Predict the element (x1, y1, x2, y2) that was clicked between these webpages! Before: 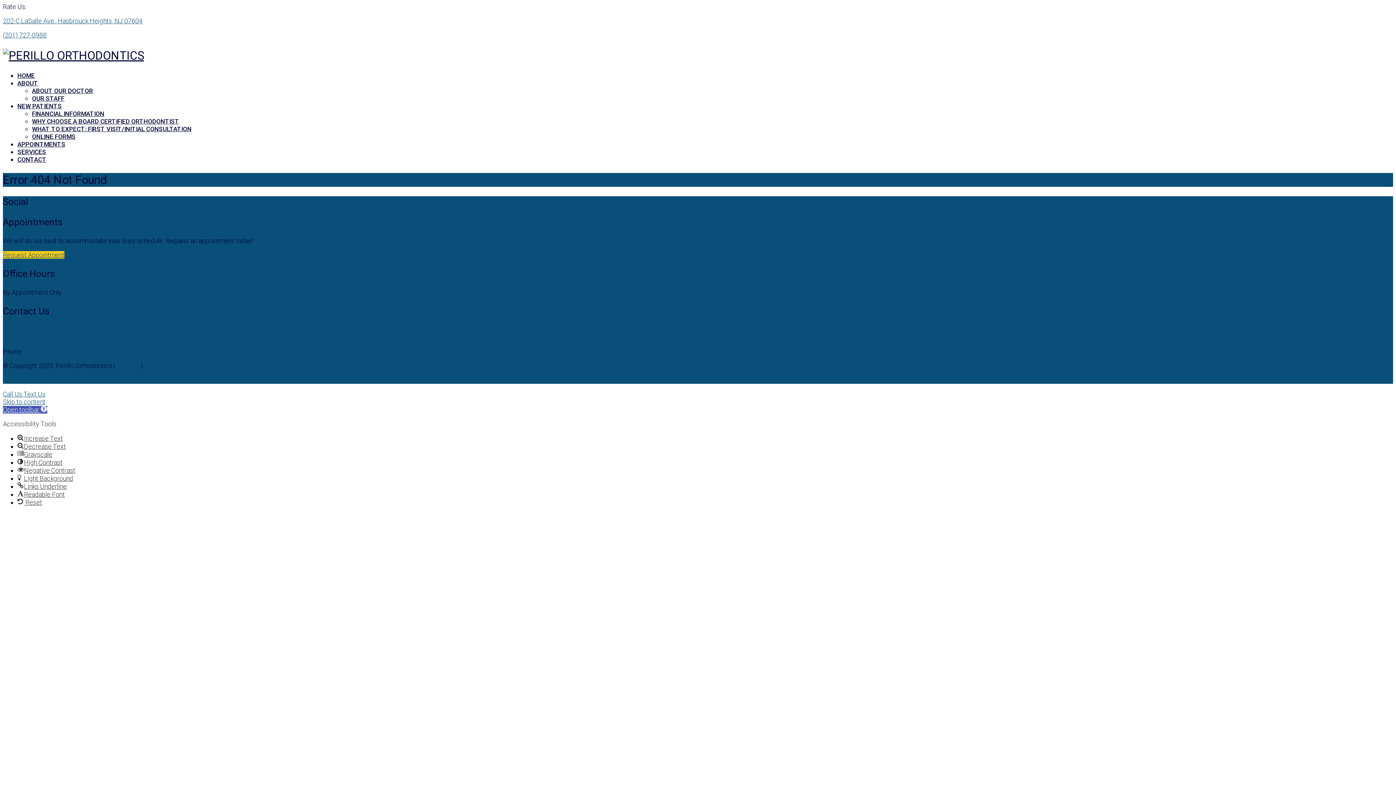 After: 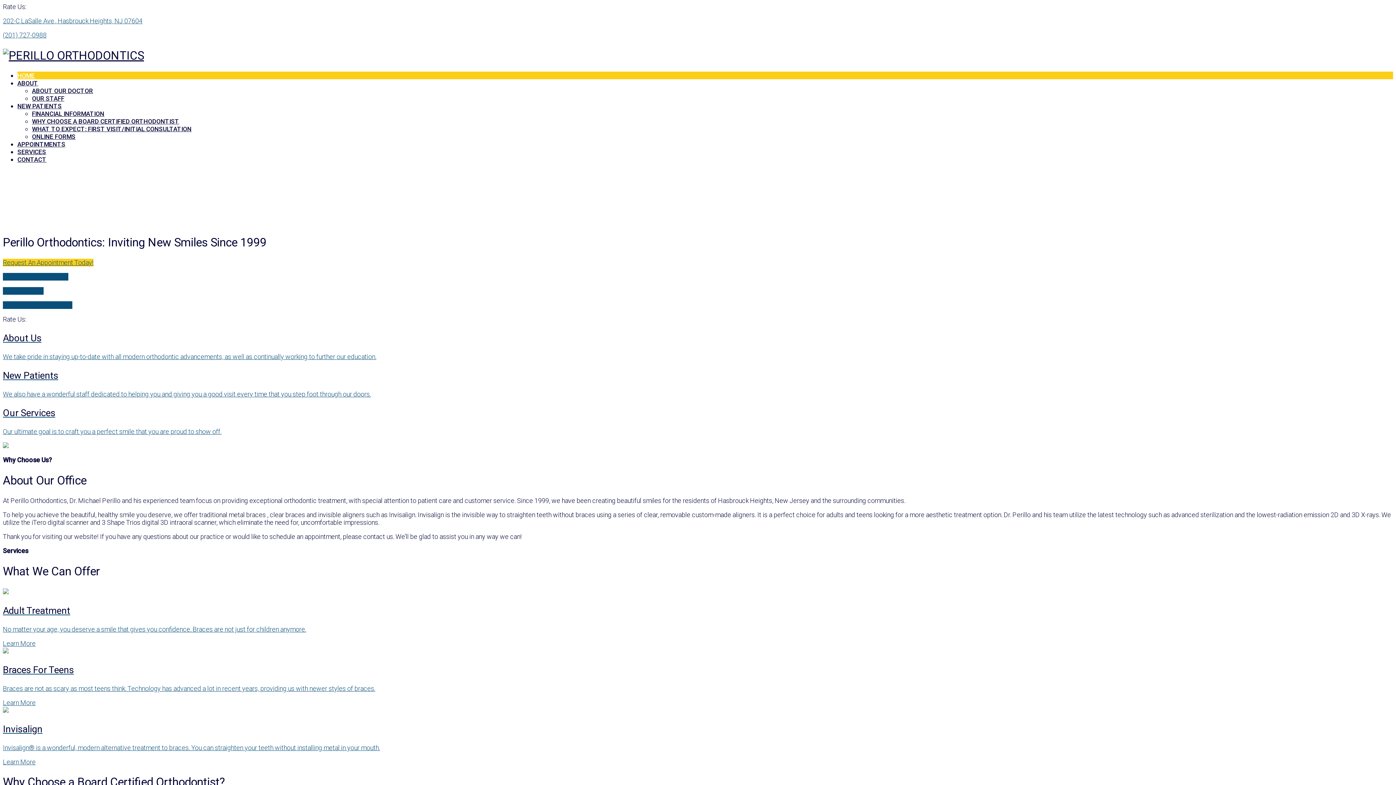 Action: label: HOME bbox: (17, 72, 34, 79)